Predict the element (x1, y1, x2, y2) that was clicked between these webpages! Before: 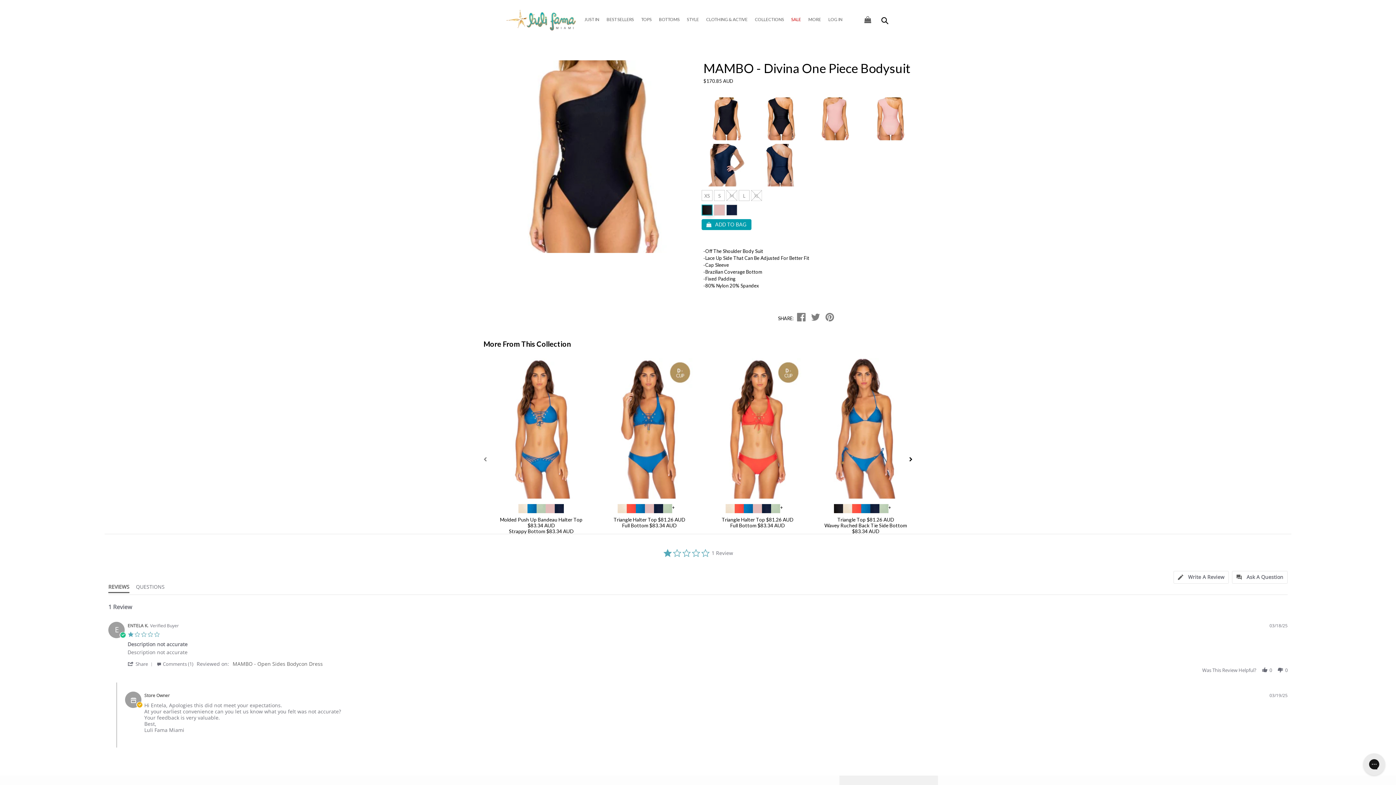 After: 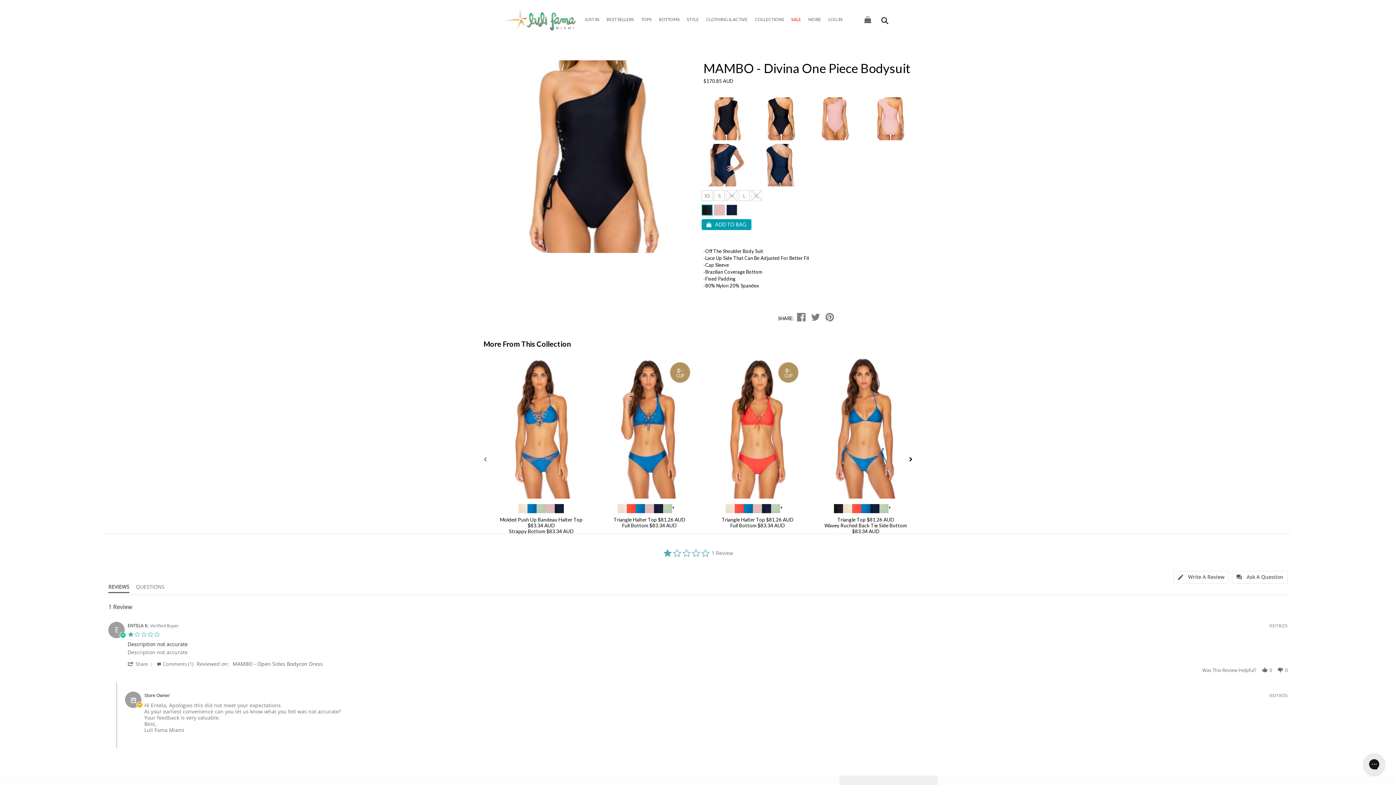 Action: bbox: (810, 309, 822, 325)